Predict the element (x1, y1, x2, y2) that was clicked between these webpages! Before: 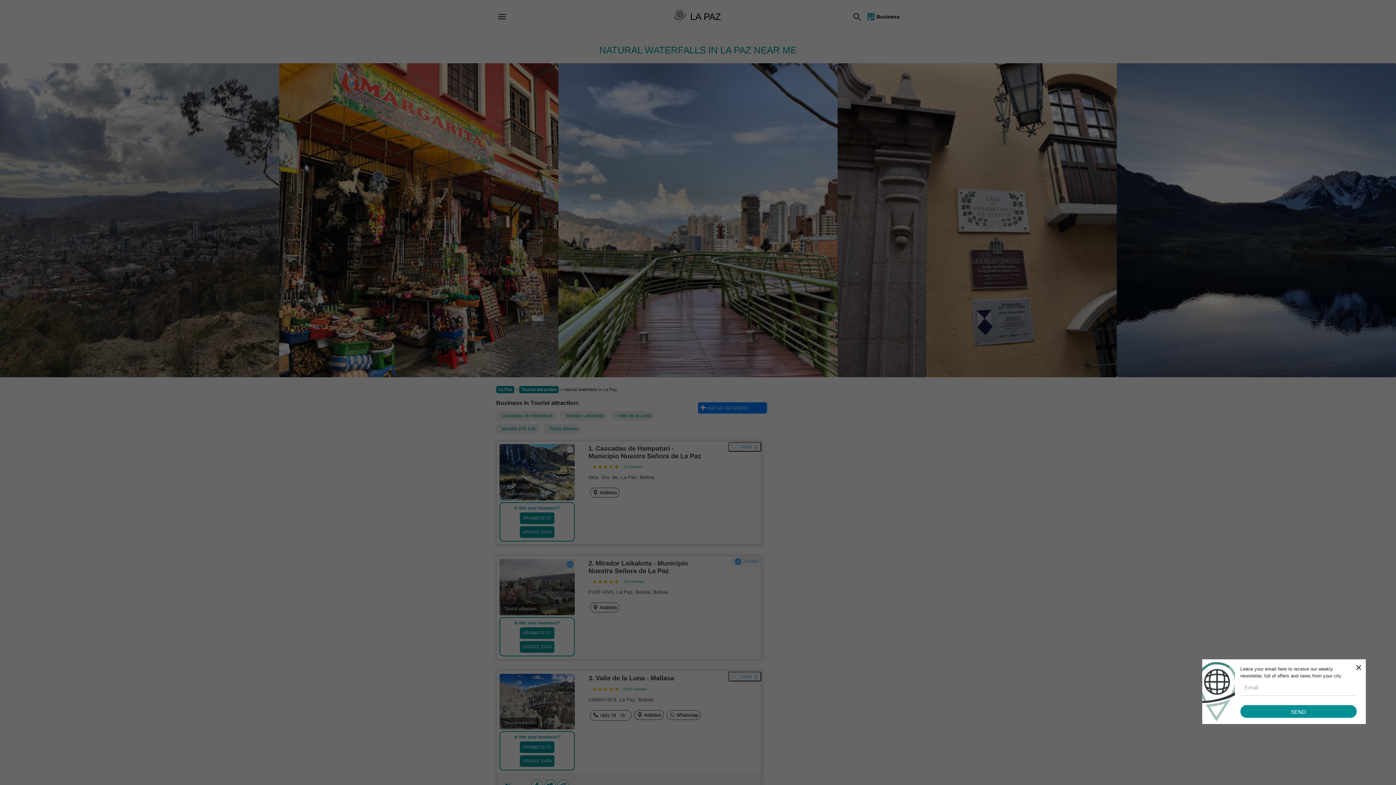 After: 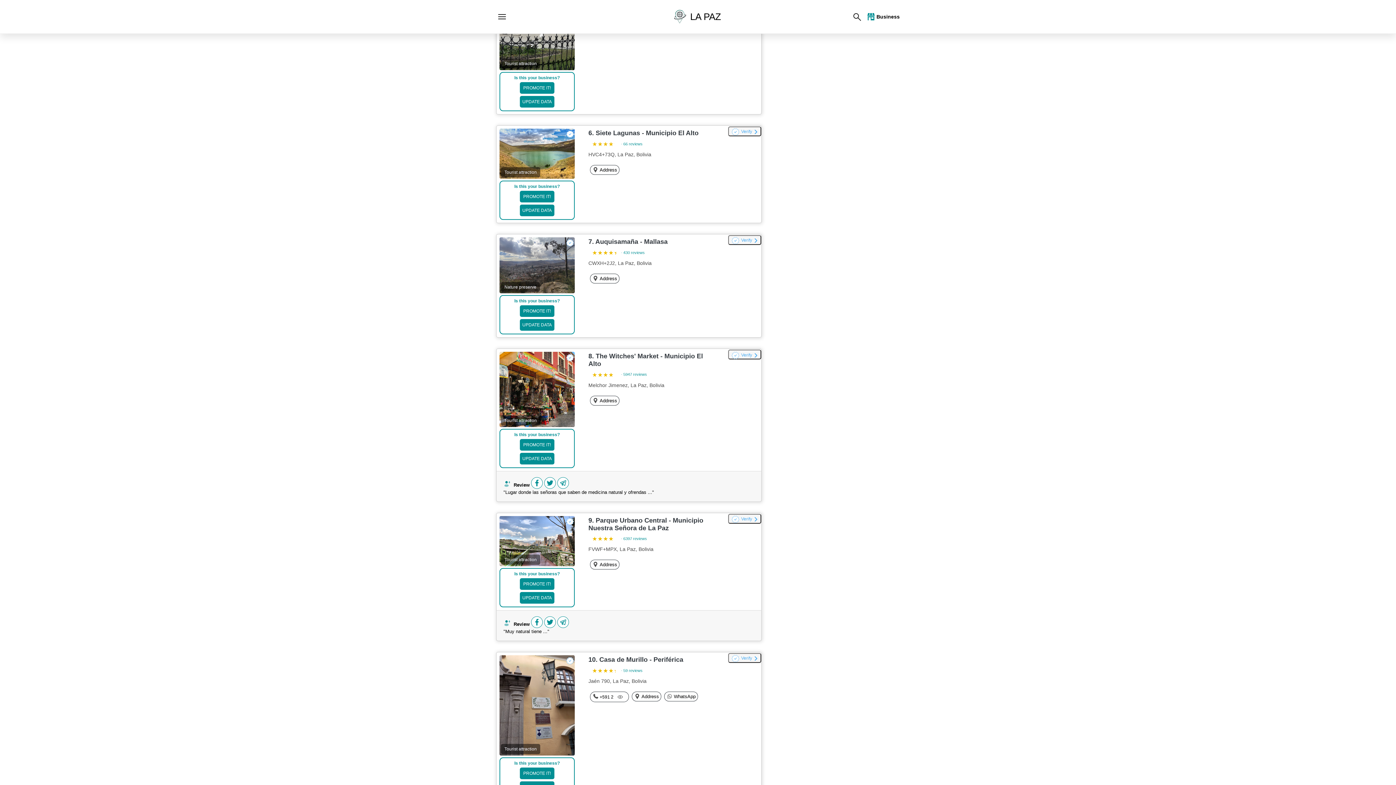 Action: bbox: (544, 424, 582, 433) label: Plaza Abaroa